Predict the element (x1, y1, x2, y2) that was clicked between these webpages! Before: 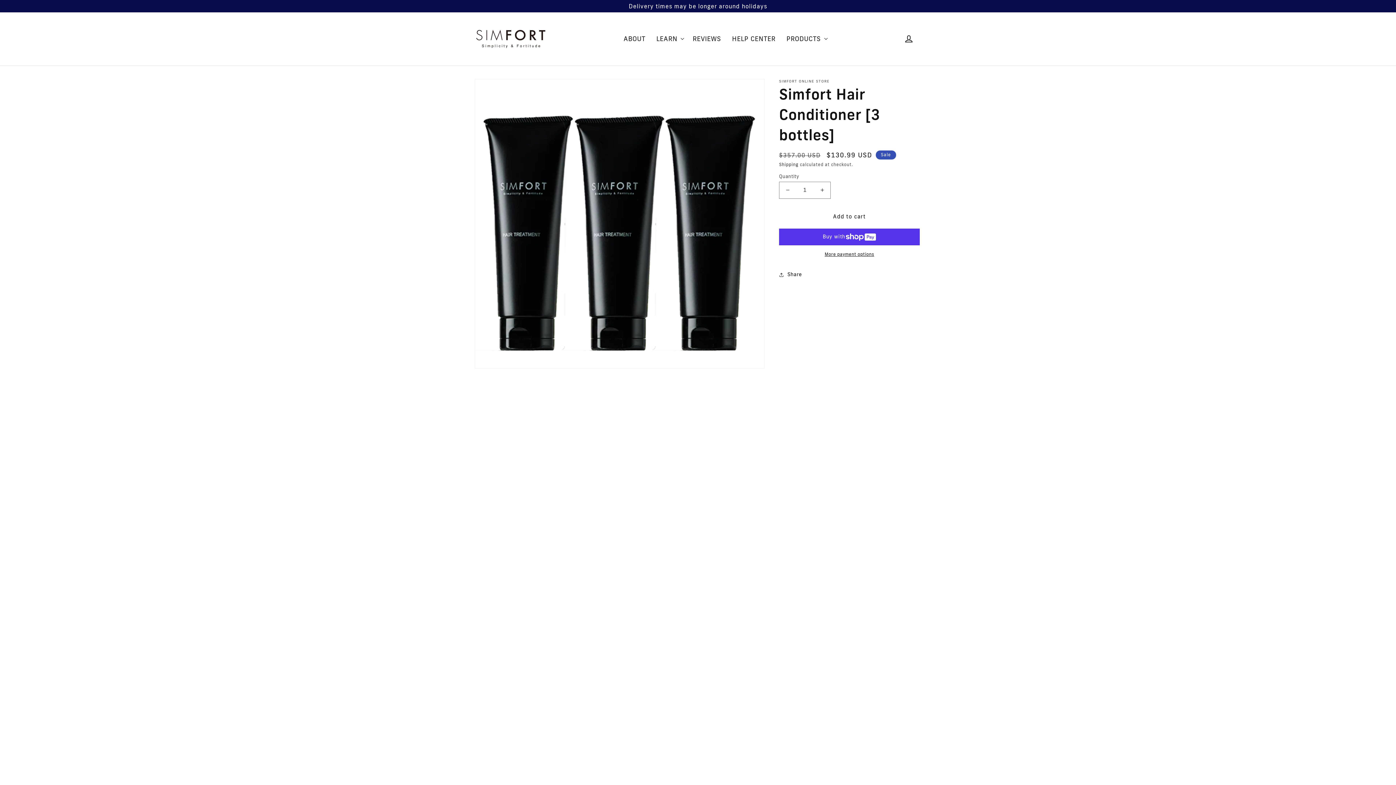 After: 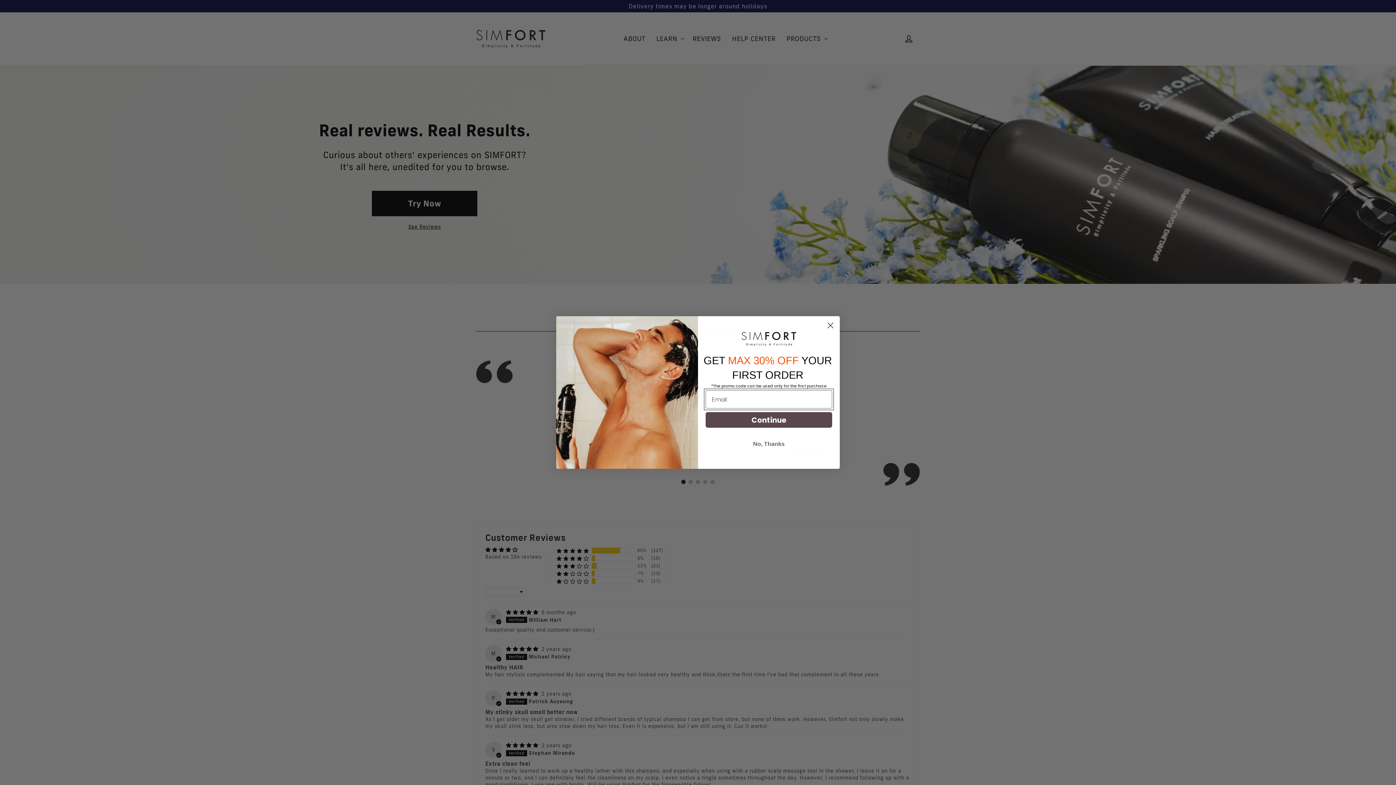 Action: label: REVIEWS bbox: (687, 31, 726, 46)